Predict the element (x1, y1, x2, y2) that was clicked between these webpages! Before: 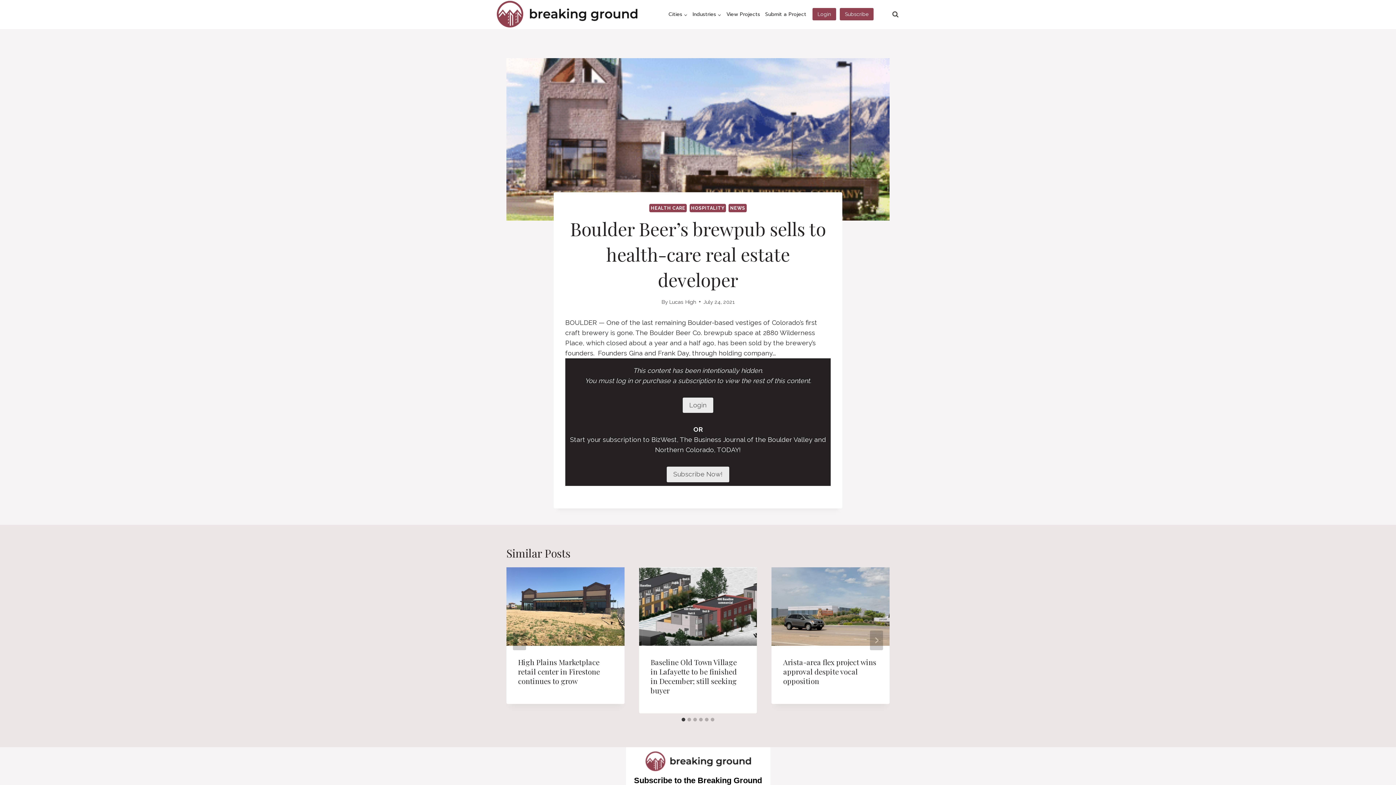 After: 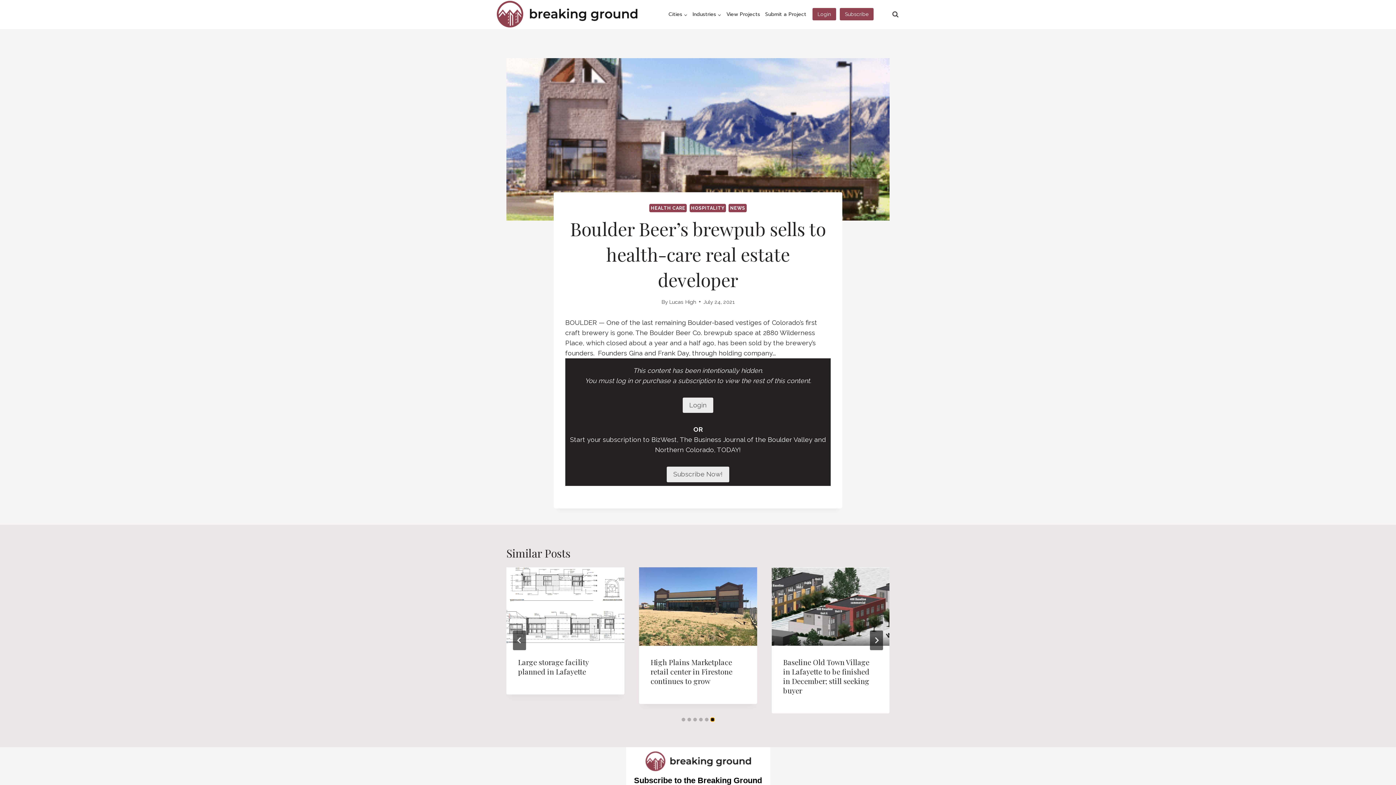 Action: bbox: (710, 718, 714, 721) label: Go to slide 6